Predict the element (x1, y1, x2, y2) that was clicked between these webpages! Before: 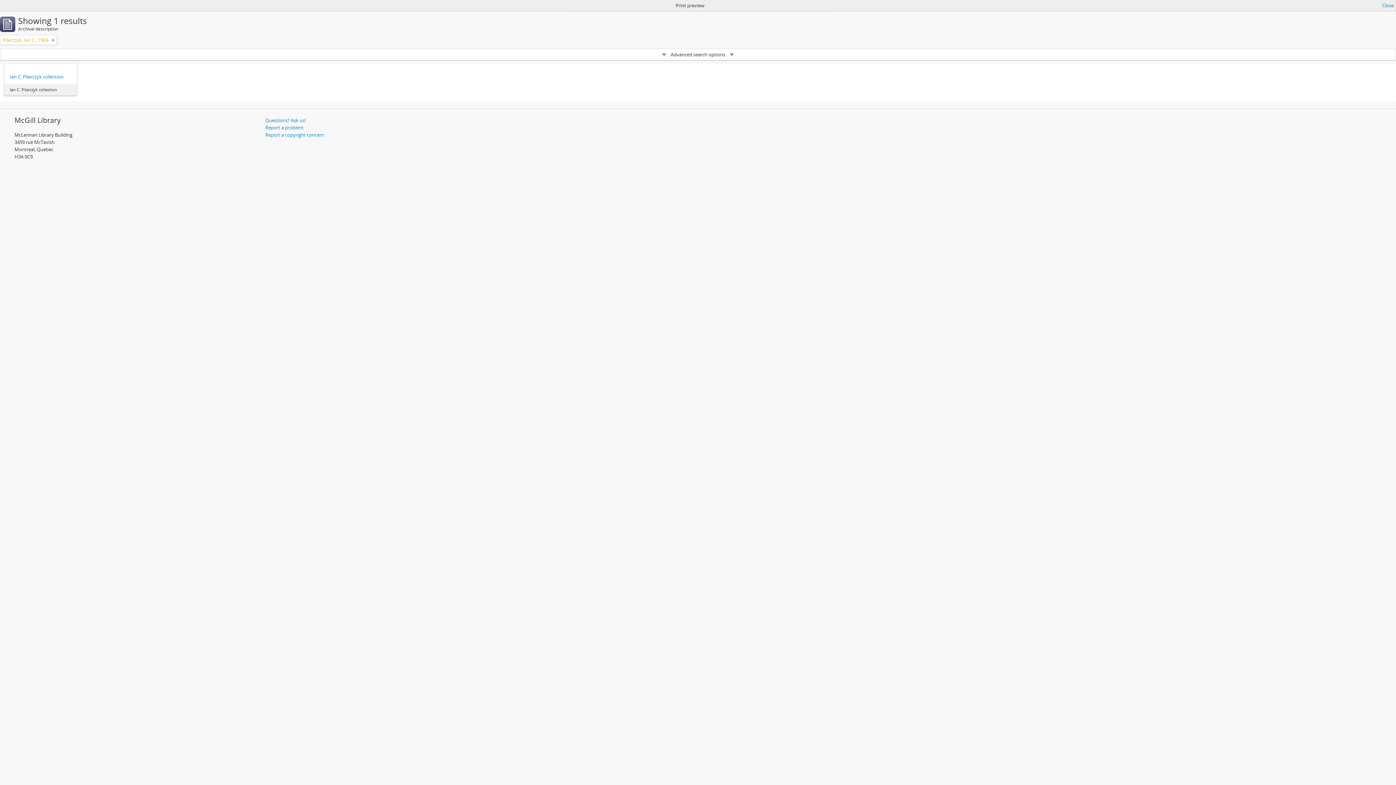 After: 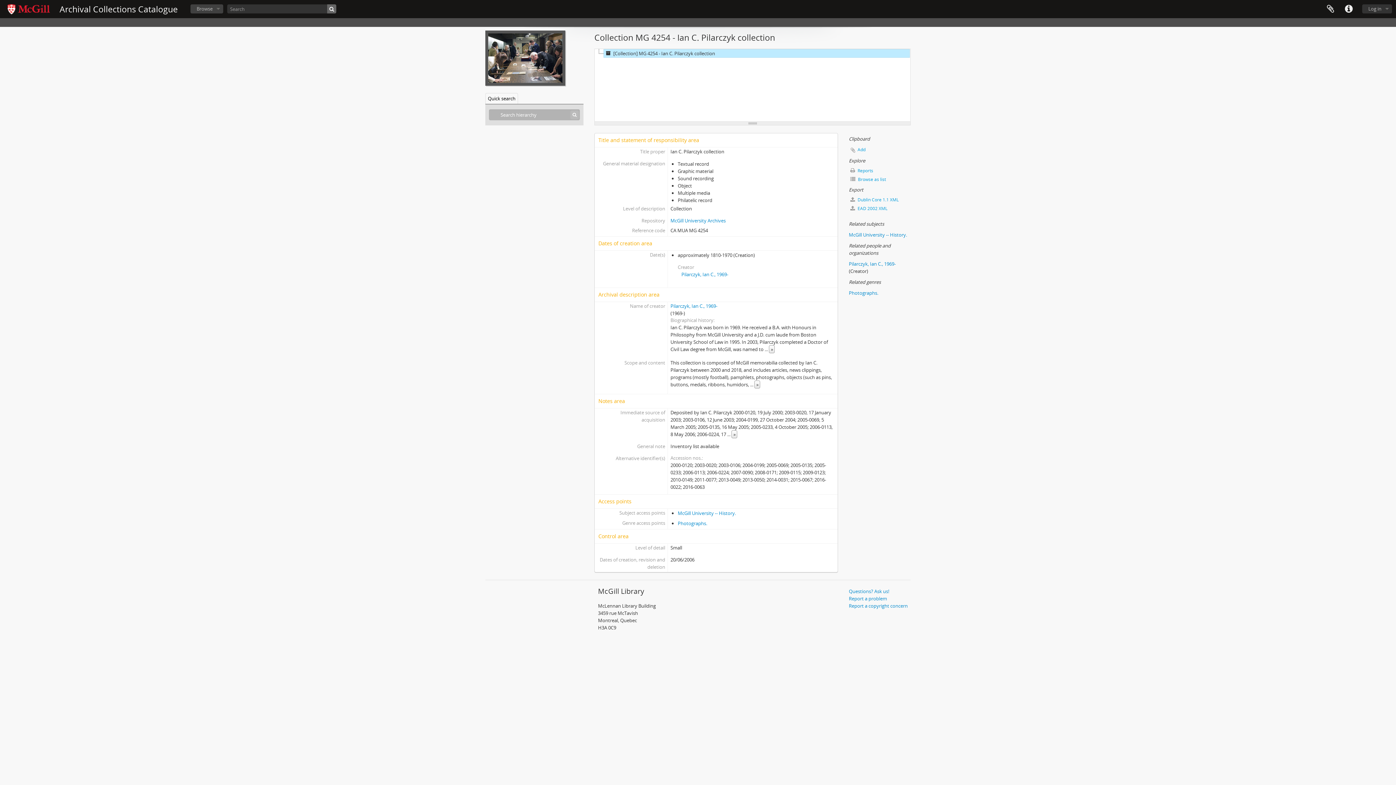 Action: label: Ian C. Pilarczyk collection bbox: (9, 73, 71, 80)